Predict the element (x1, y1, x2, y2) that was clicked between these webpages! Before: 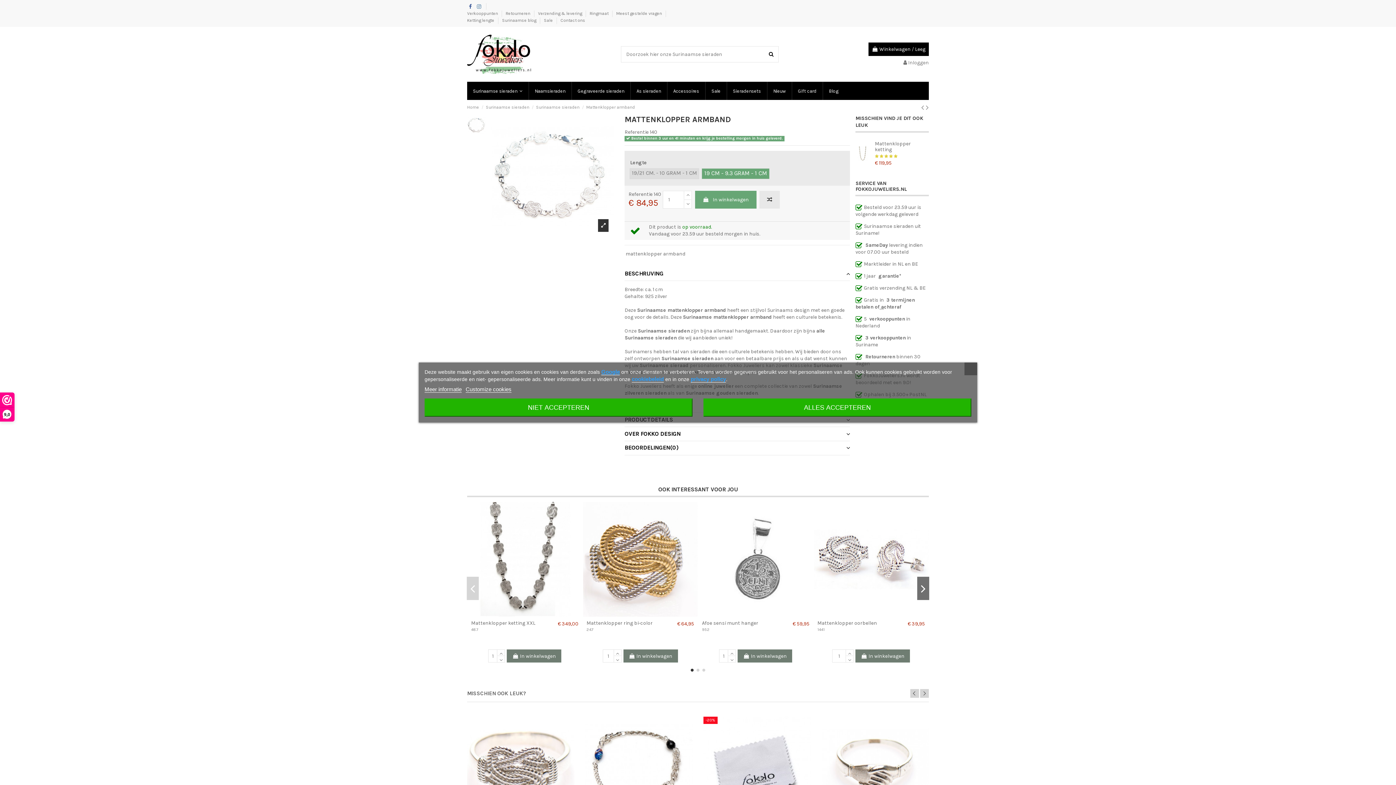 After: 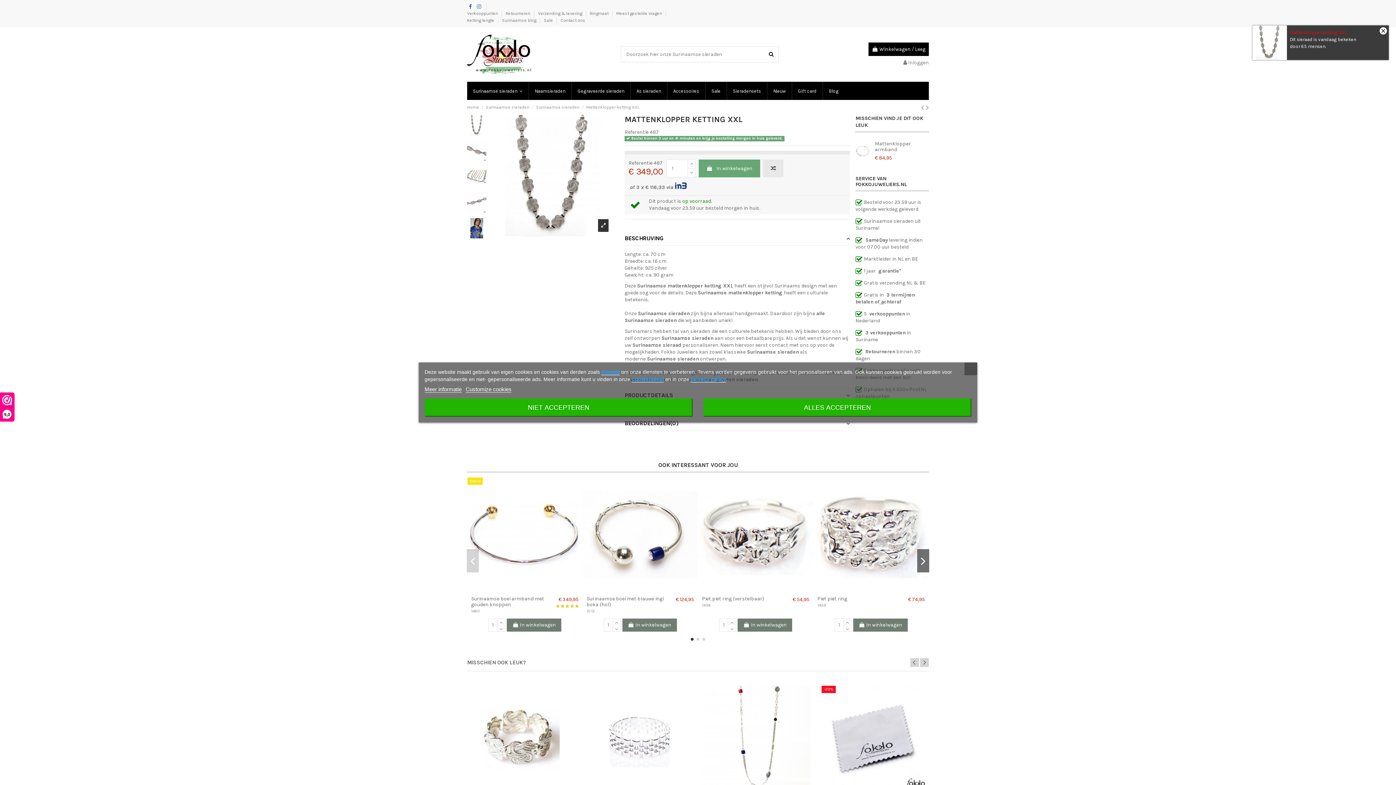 Action: bbox: (467, 502, 582, 617)